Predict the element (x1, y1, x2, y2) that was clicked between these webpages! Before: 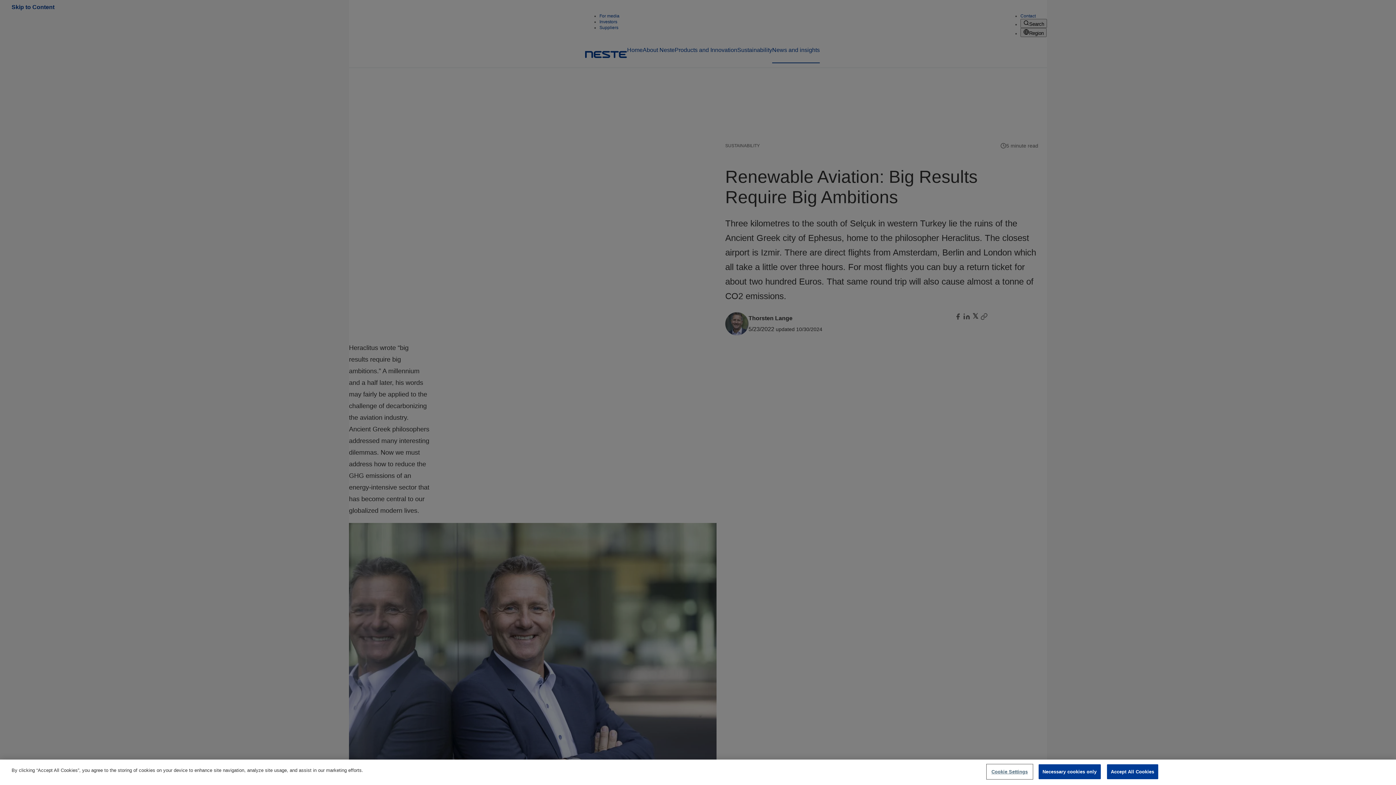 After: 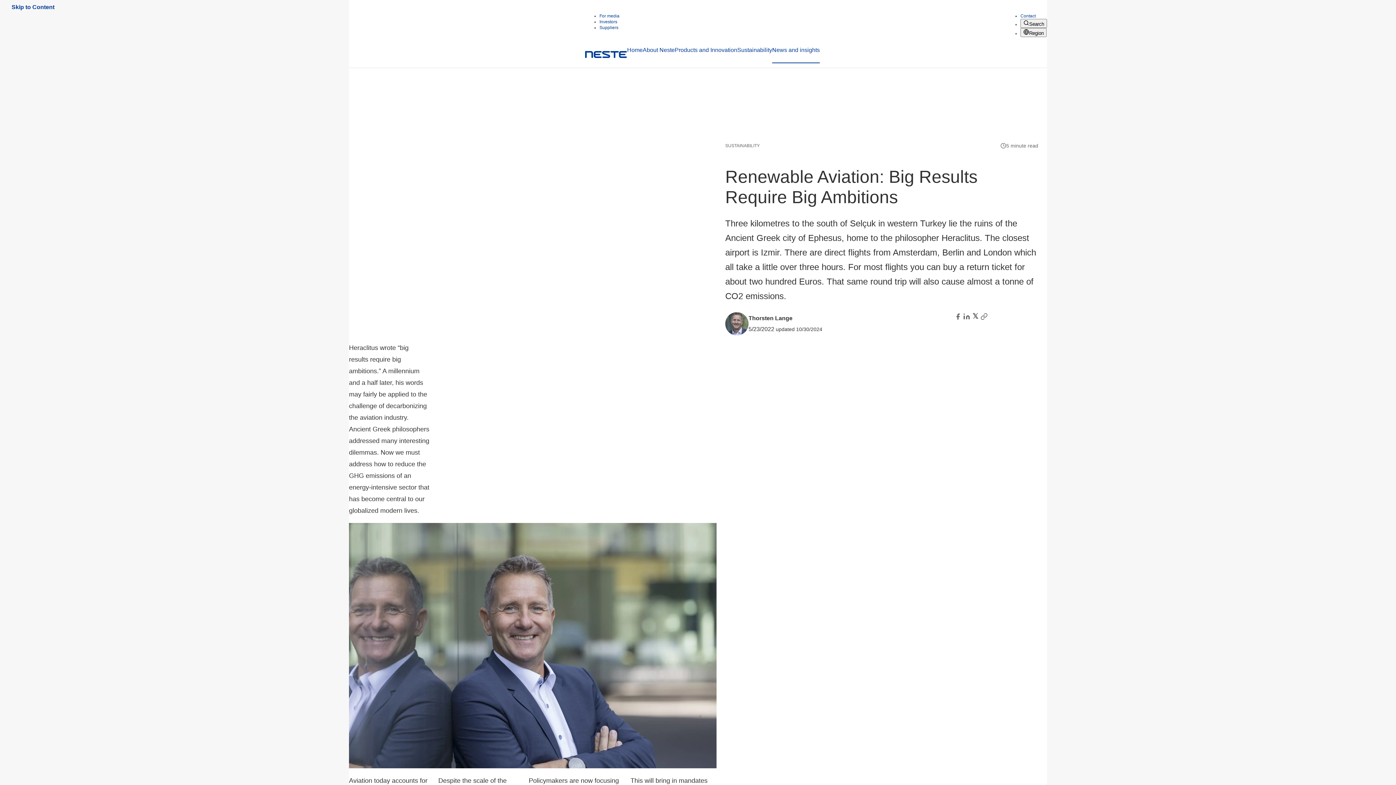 Action: bbox: (1038, 764, 1100, 779) label: Necessary cookies only